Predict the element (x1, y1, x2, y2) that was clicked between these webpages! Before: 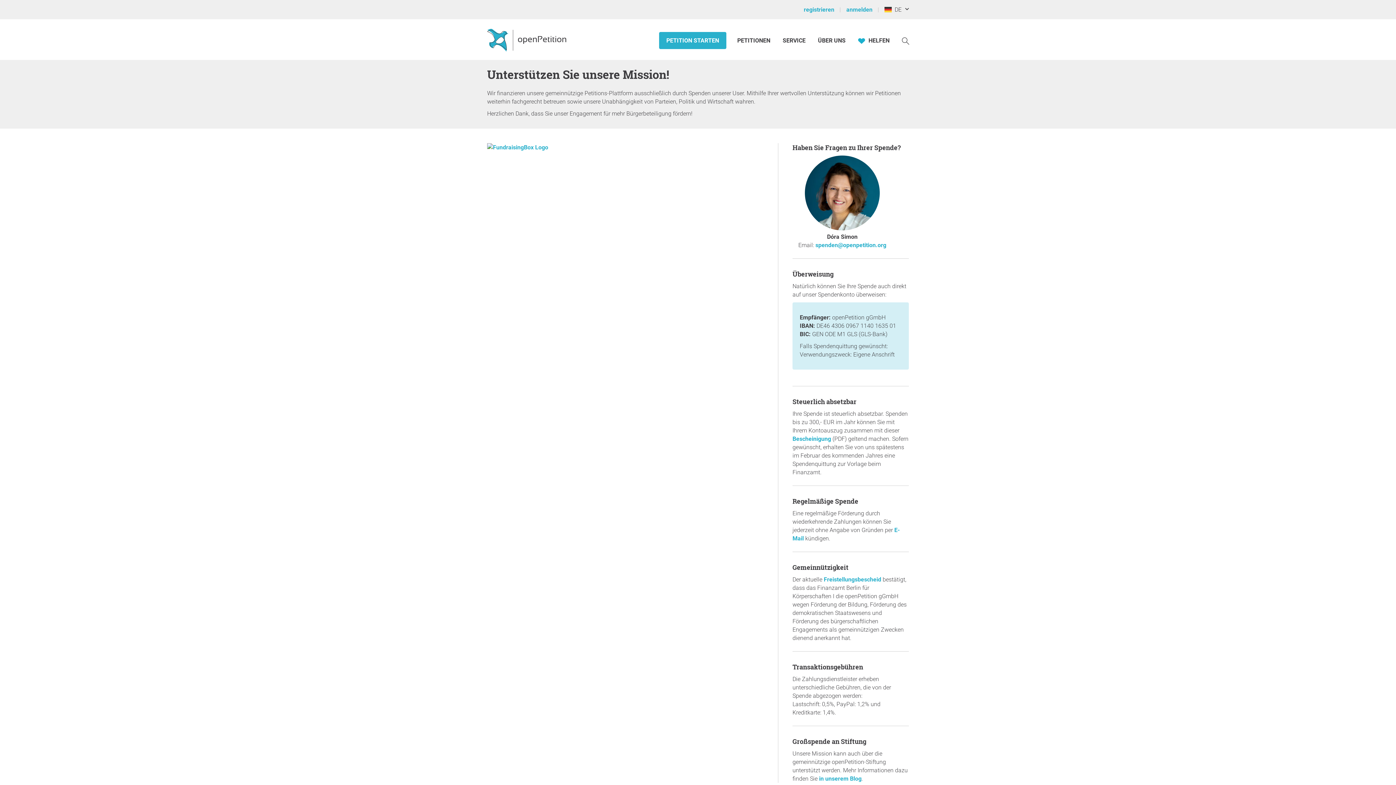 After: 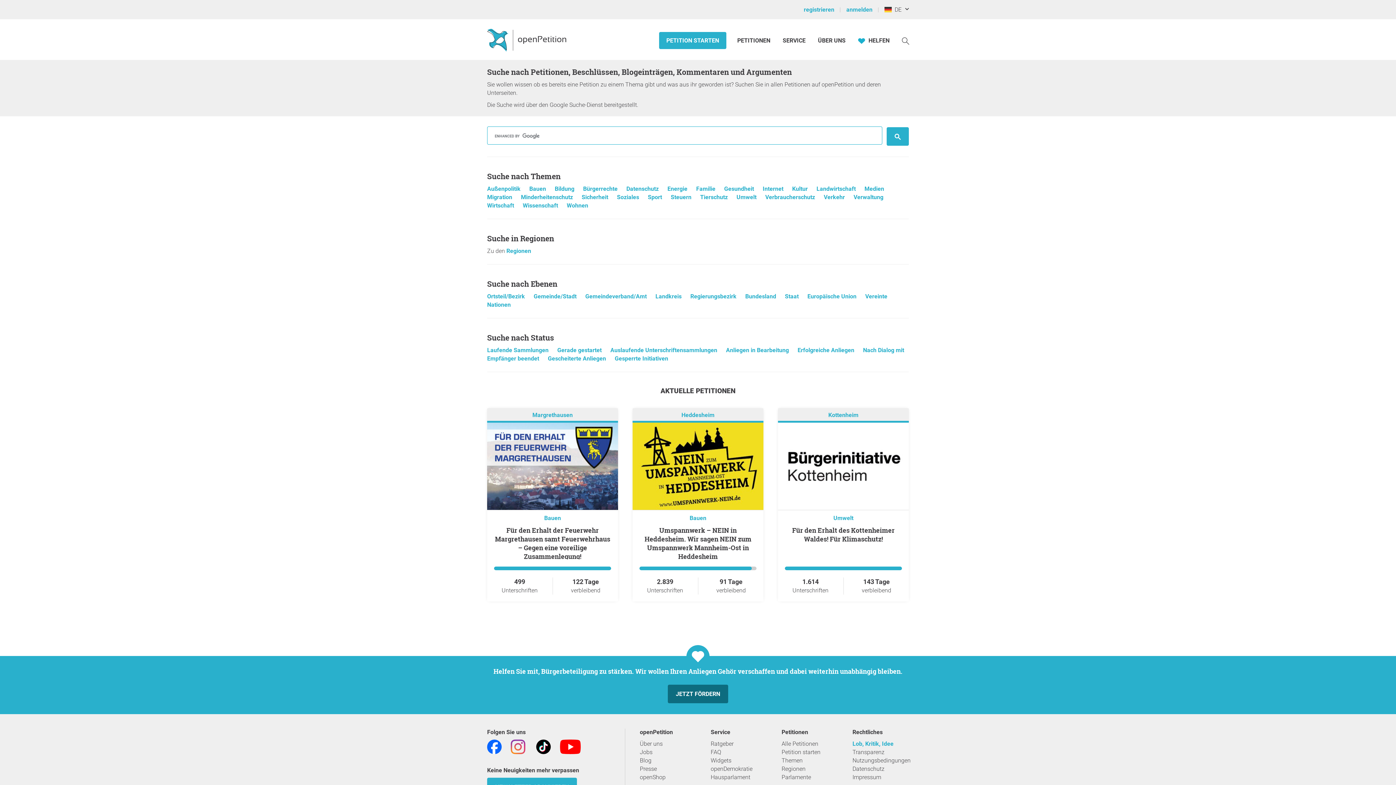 Action: label: Suche bbox: (902, 36, 909, 44)